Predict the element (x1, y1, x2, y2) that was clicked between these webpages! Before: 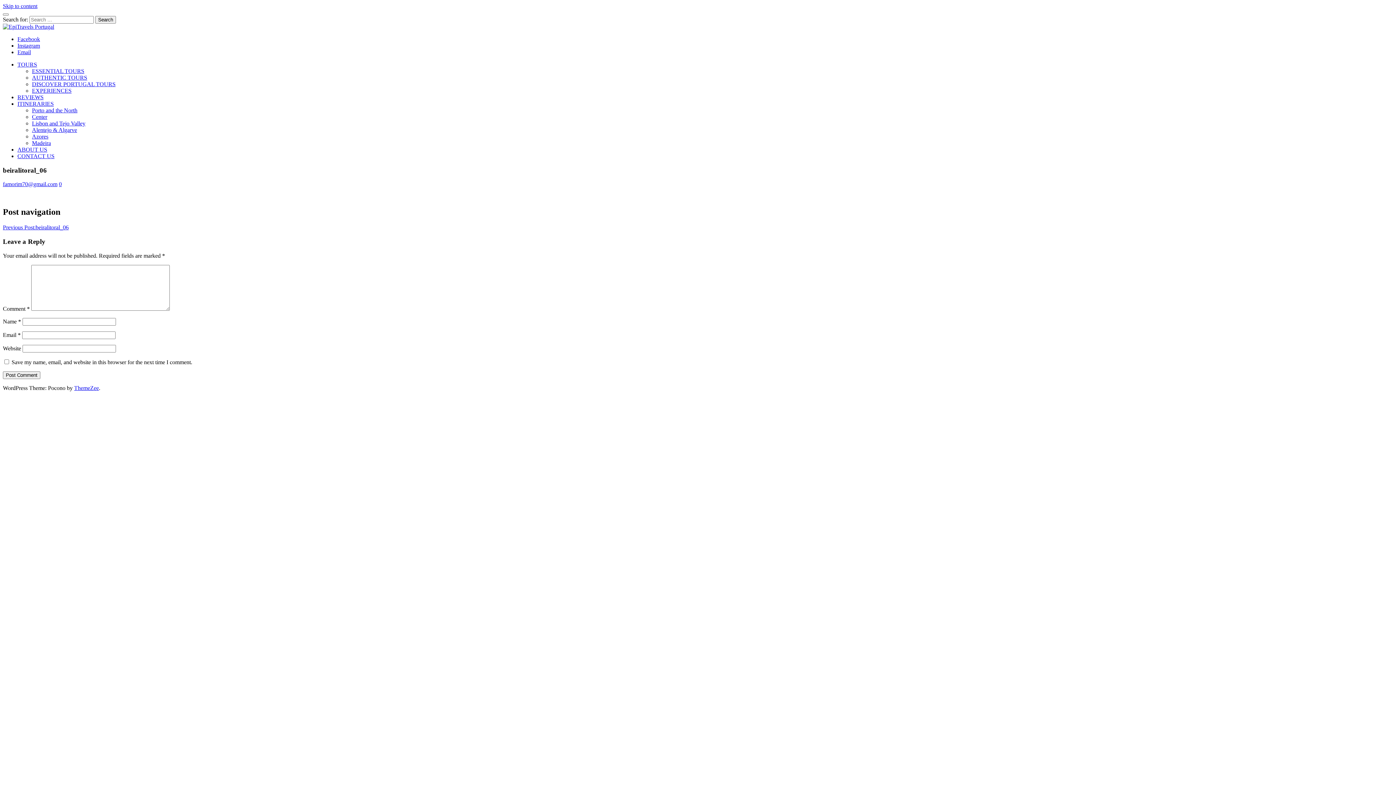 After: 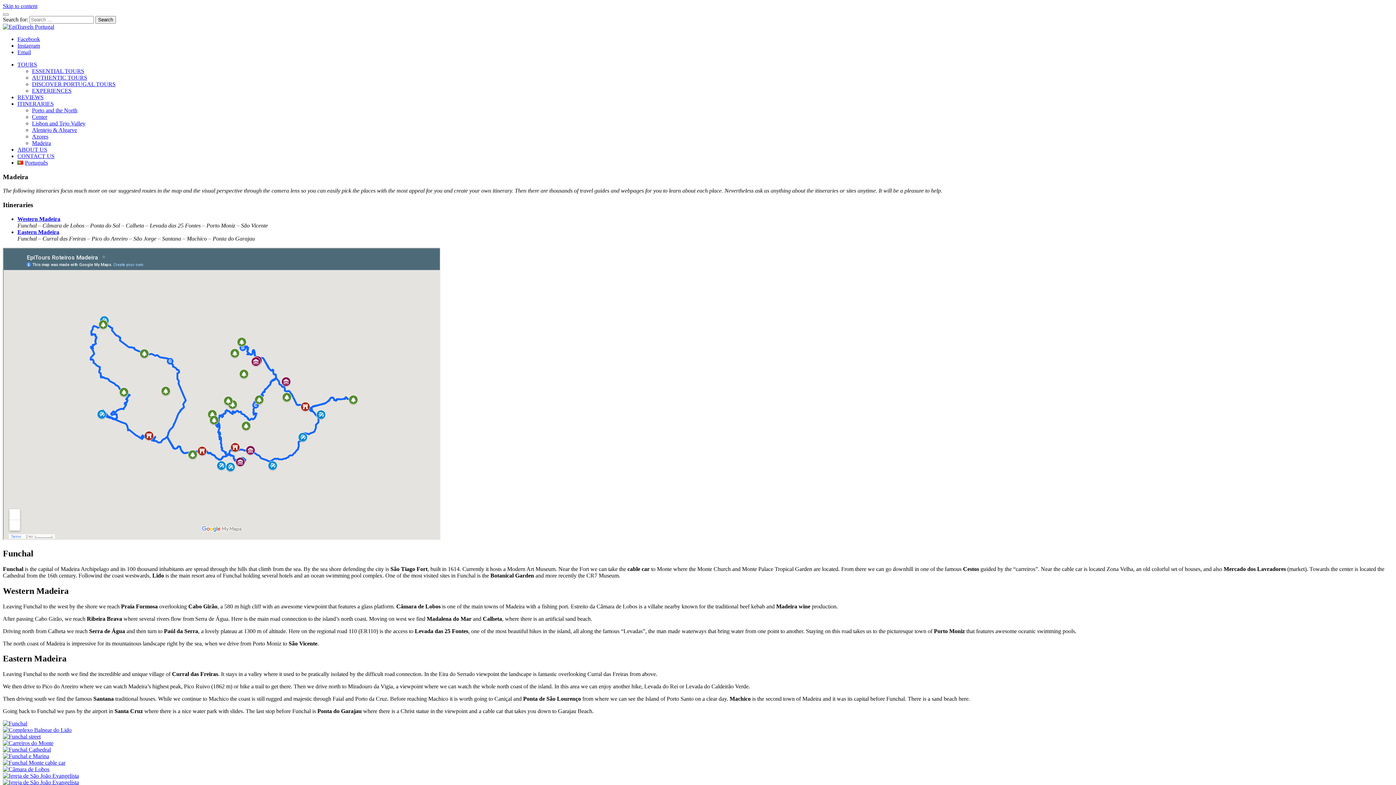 Action: bbox: (32, 140, 50, 146) label: Madeira